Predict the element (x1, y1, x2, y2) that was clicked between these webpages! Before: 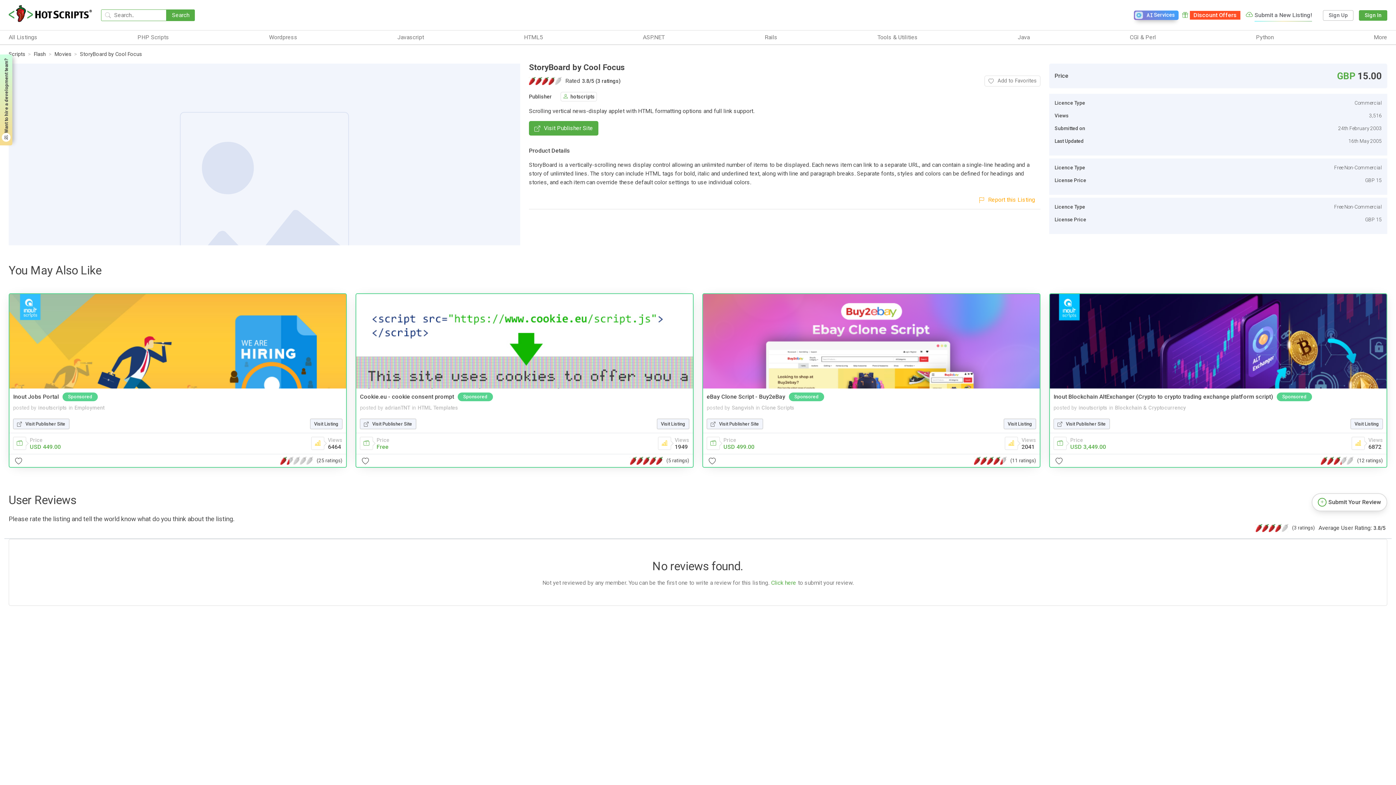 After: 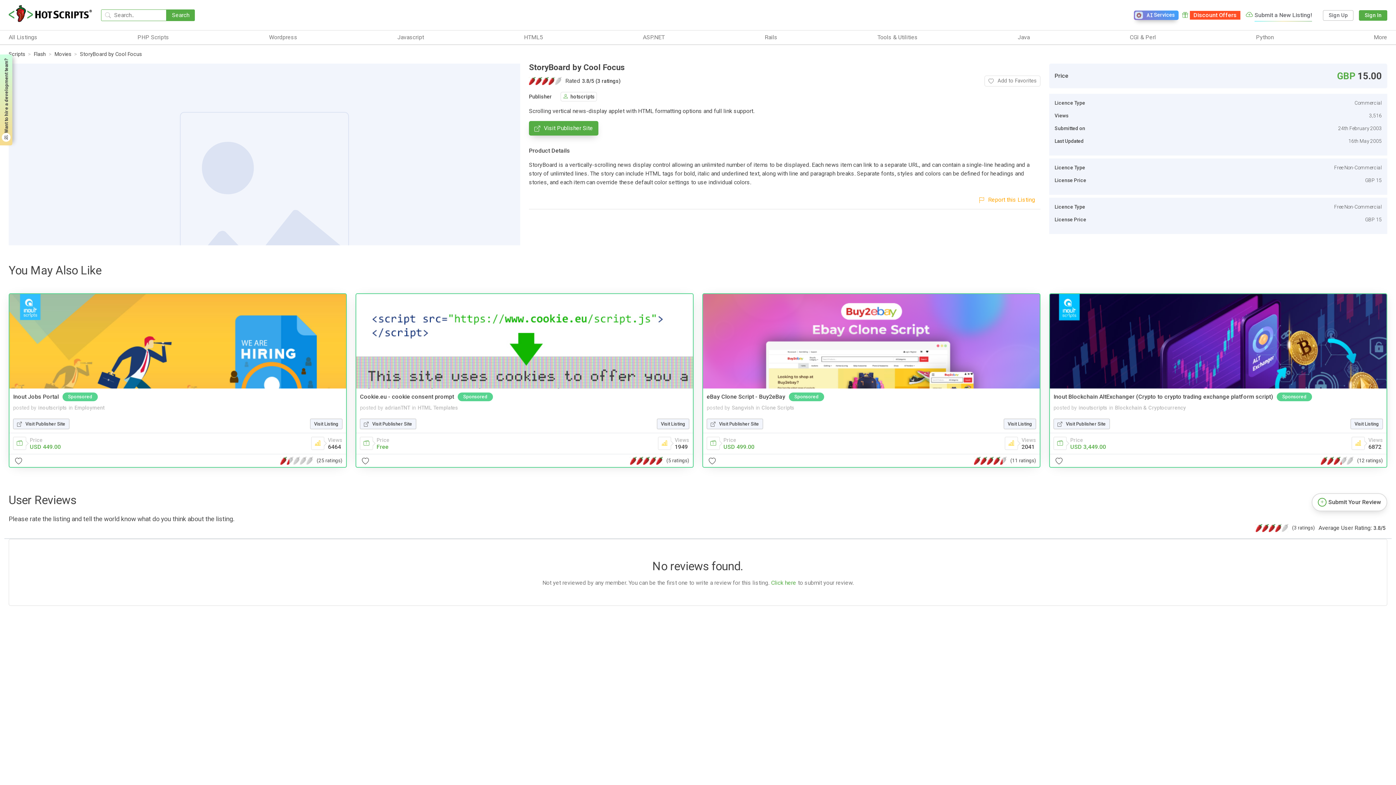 Action: label: Visit Publisher Site bbox: (529, 121, 598, 135)